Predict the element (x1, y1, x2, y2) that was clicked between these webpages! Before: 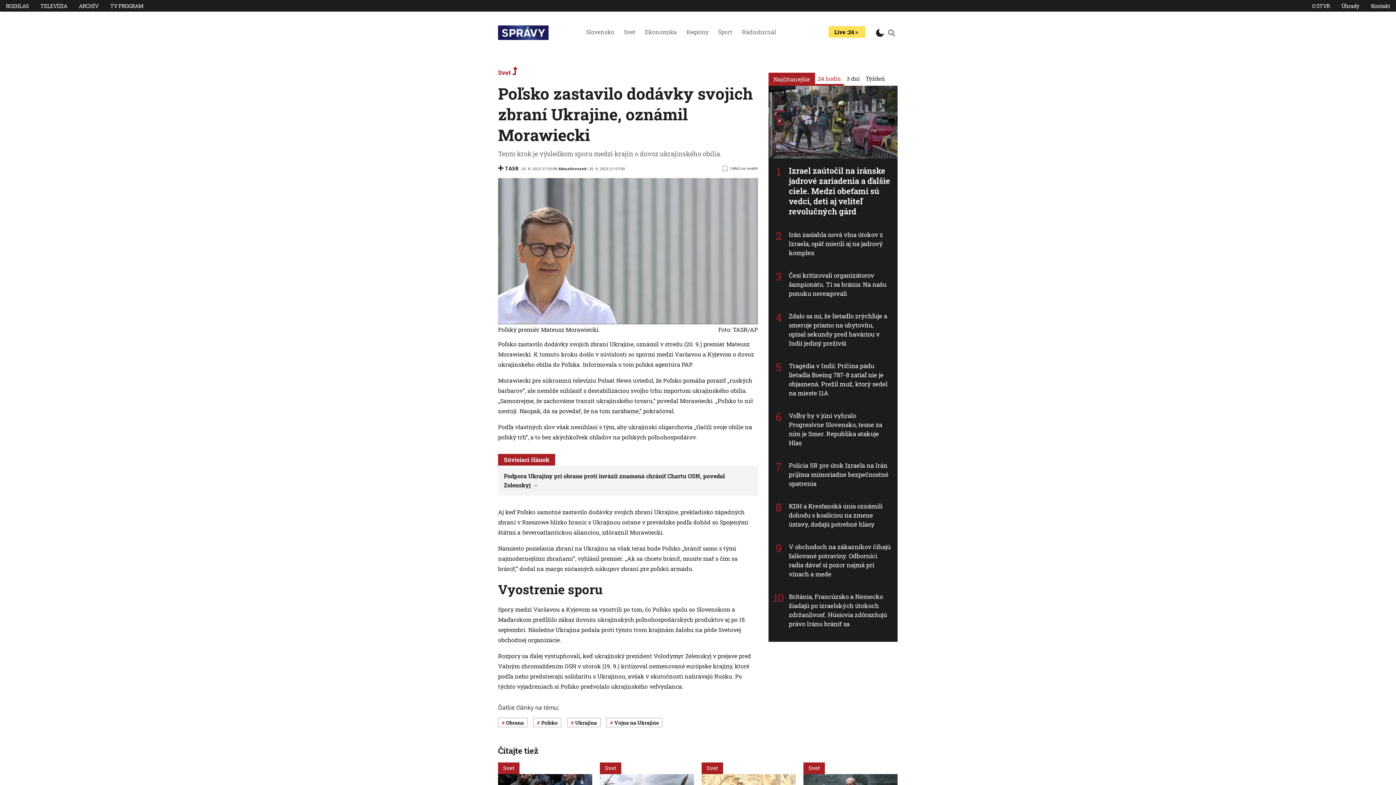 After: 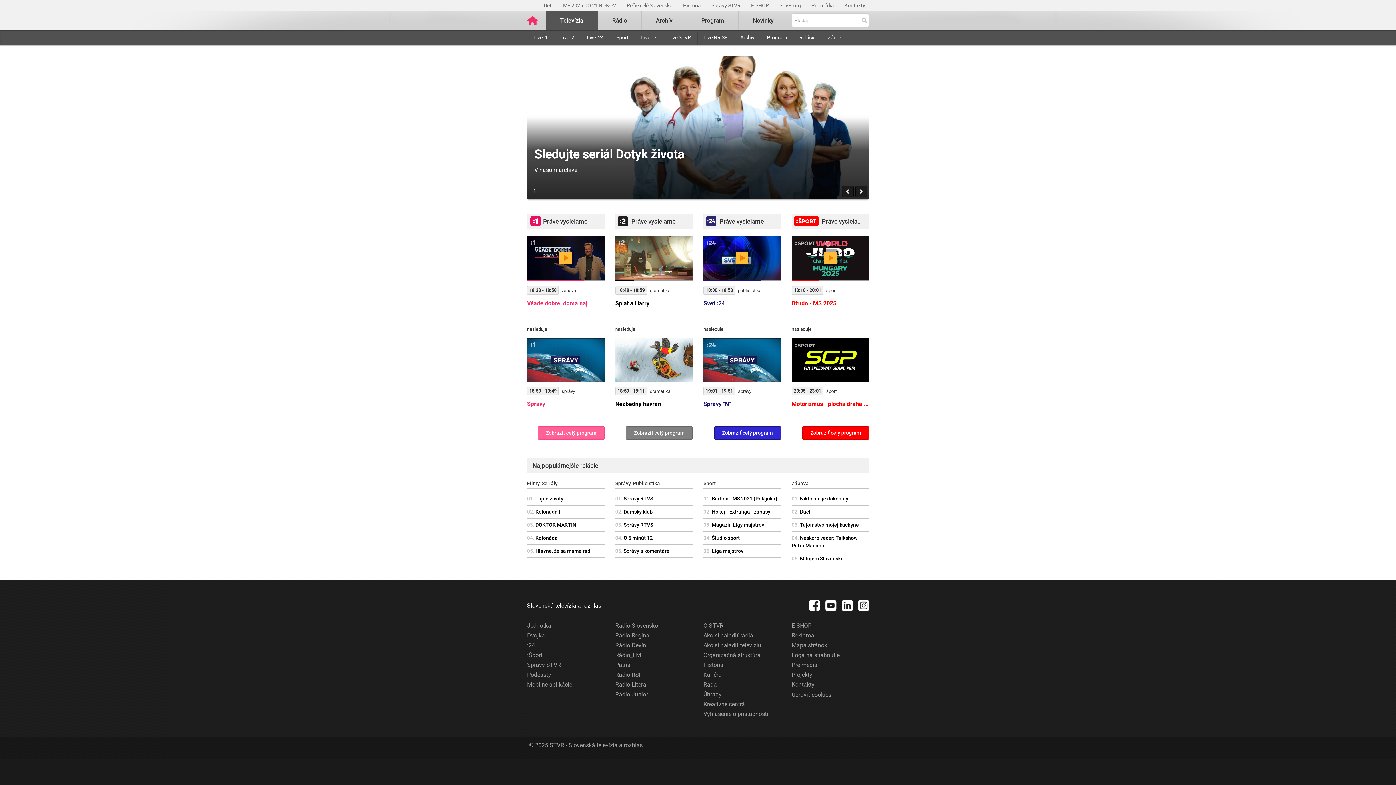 Action: label: TELEVÍZIA bbox: (40, 2, 67, 9)